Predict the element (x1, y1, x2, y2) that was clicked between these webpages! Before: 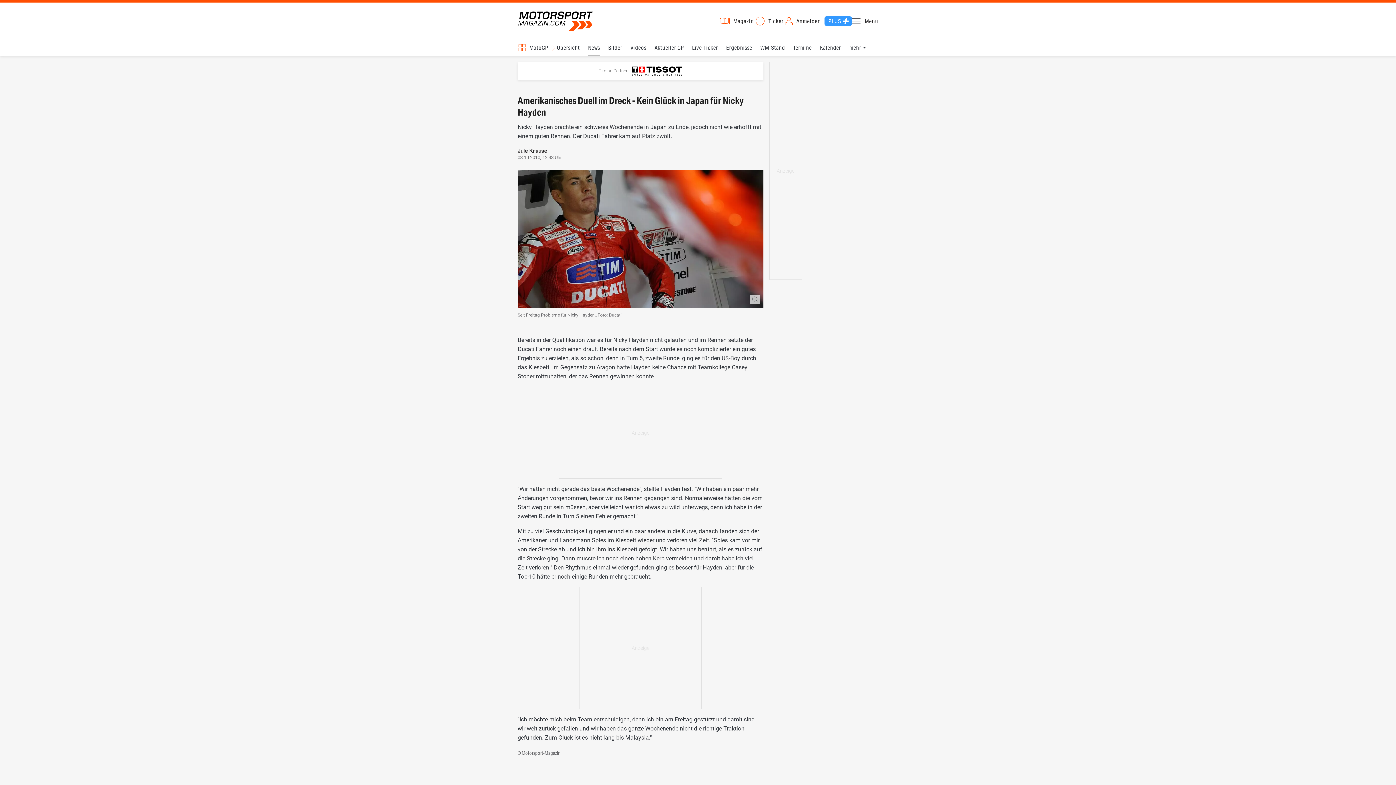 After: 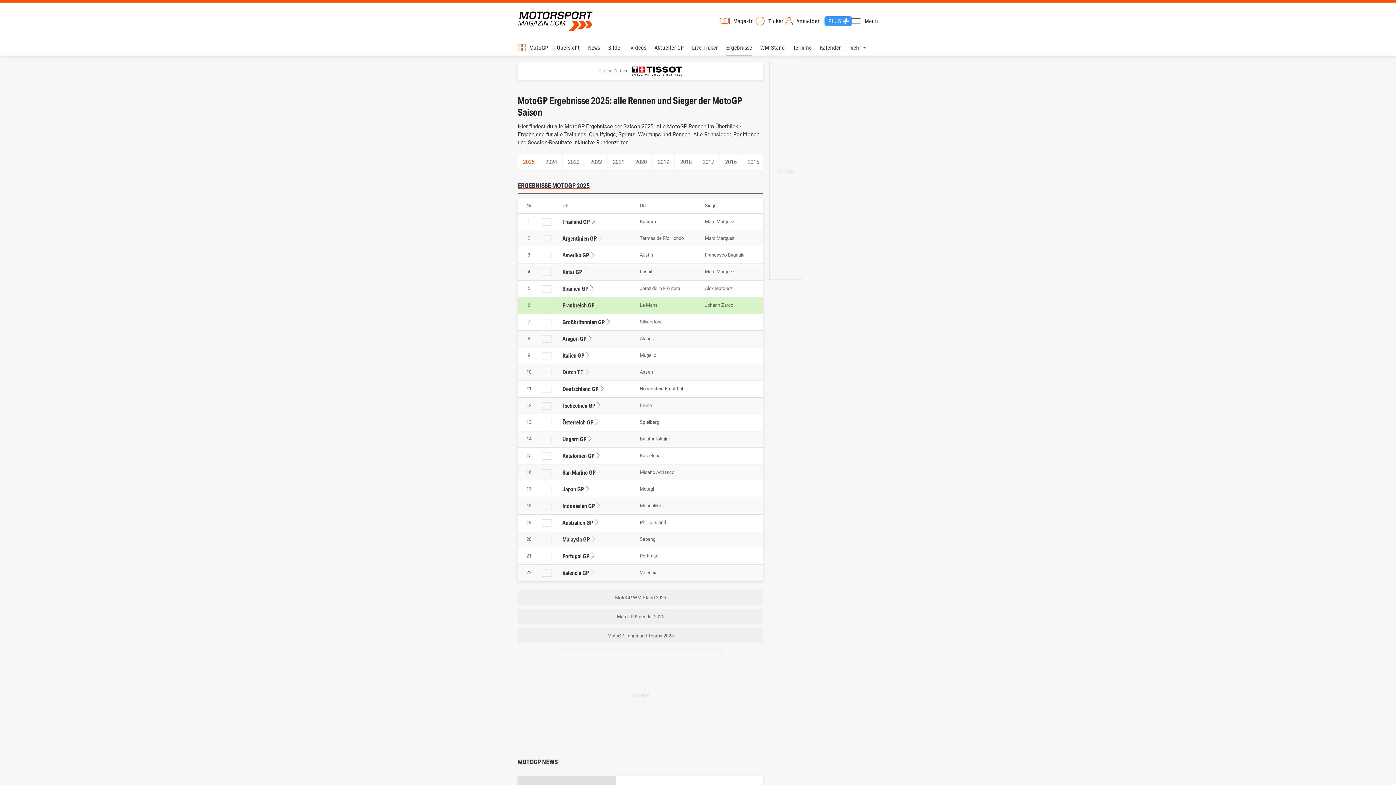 Action: label: Ergebnisse bbox: (726, 39, 752, 56)